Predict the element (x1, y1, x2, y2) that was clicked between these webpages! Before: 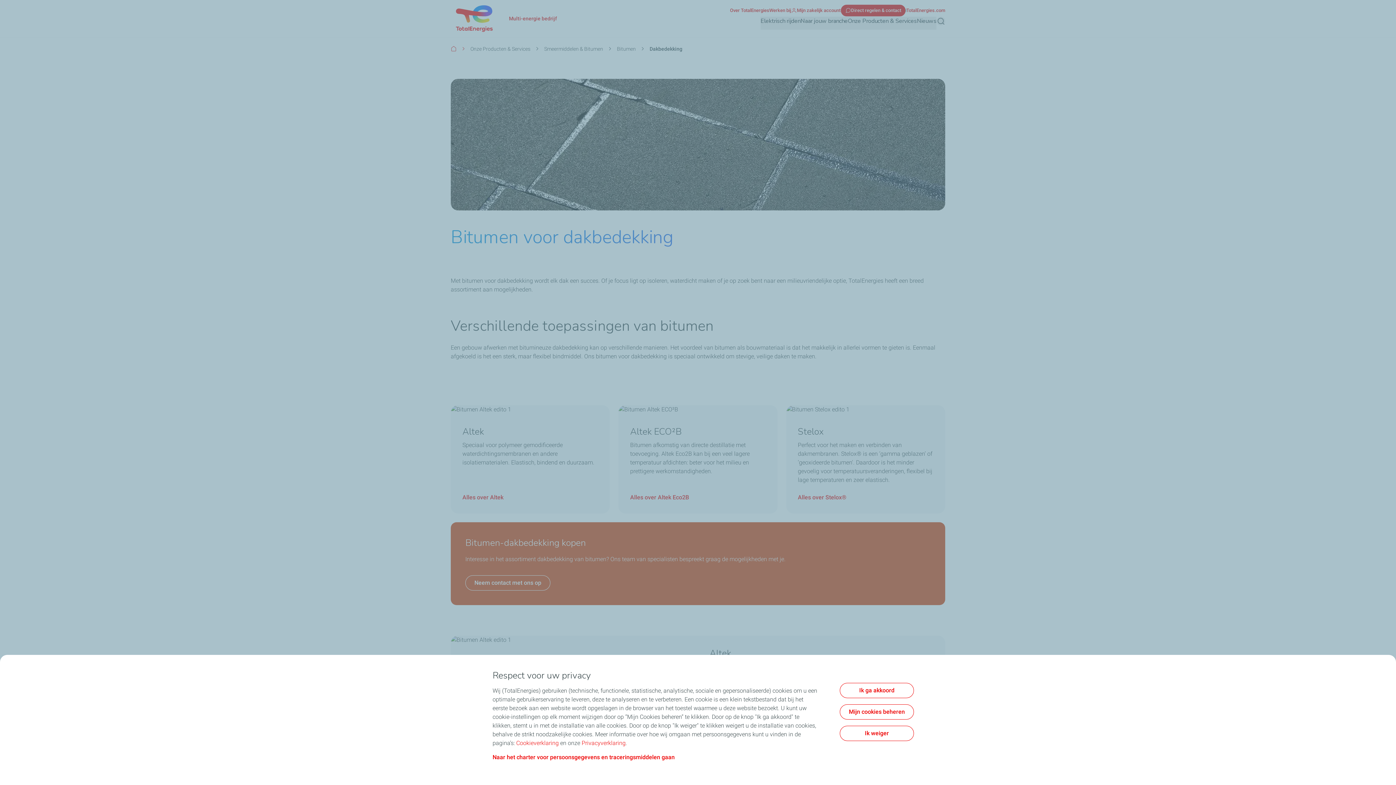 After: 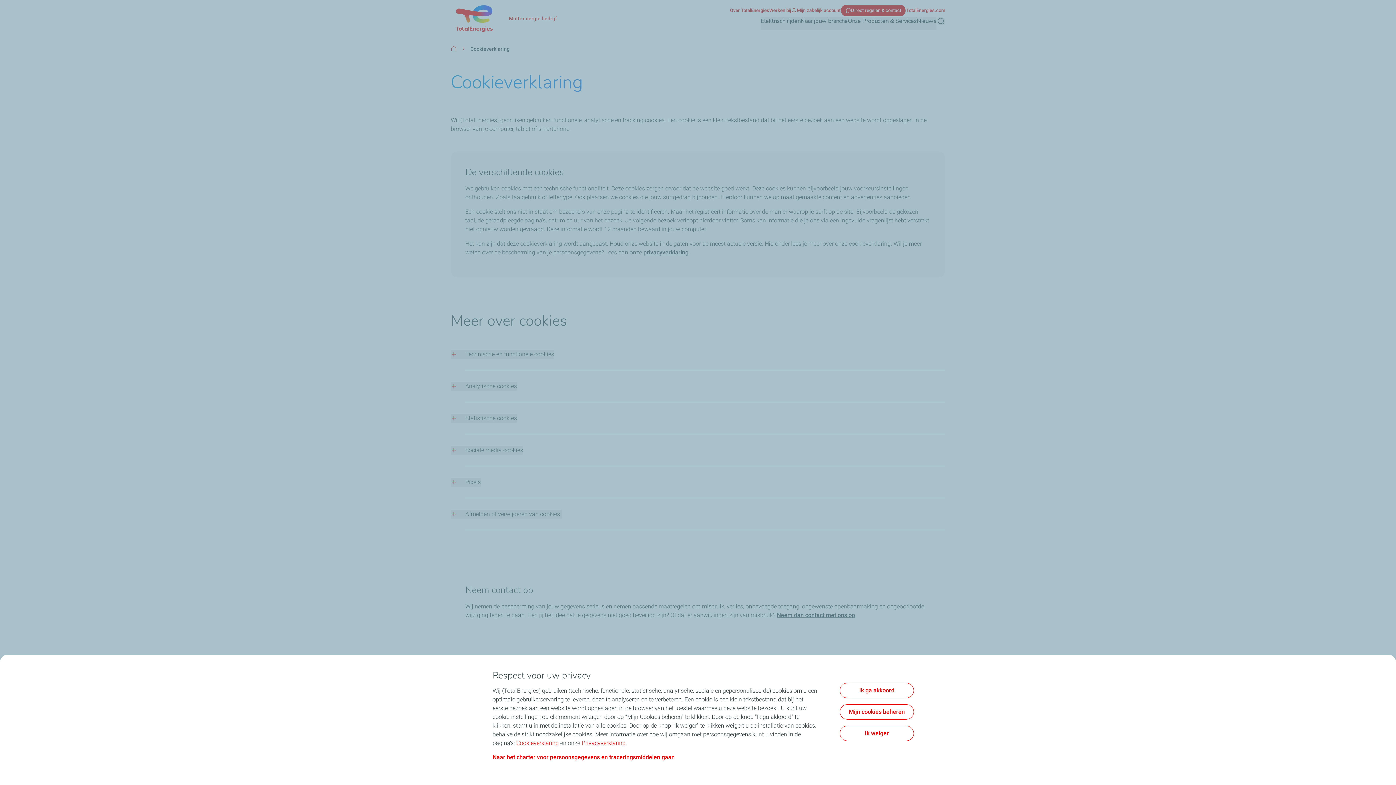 Action: label: Naar het charter voor persoonsgegevens en traceringsmiddelen gaan bbox: (492, 754, 674, 761)